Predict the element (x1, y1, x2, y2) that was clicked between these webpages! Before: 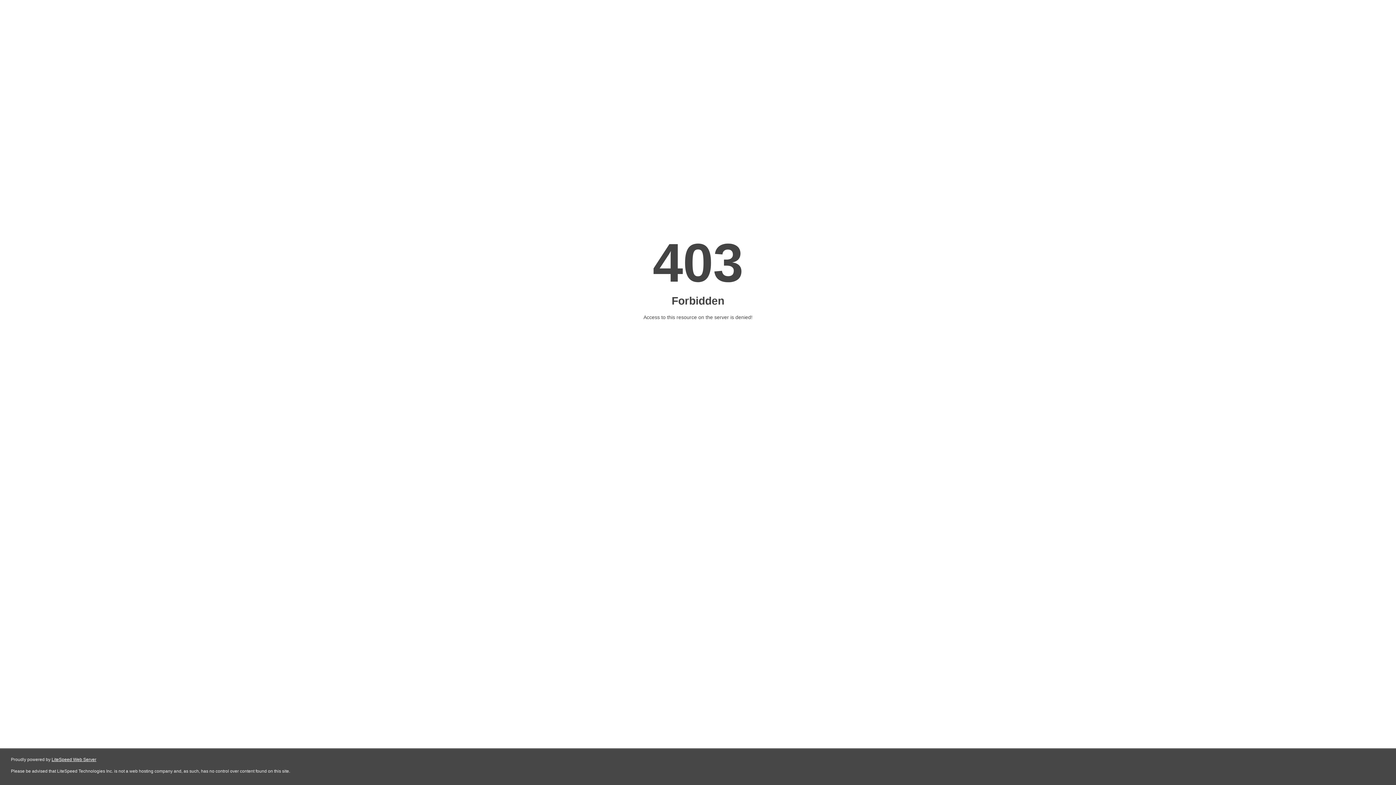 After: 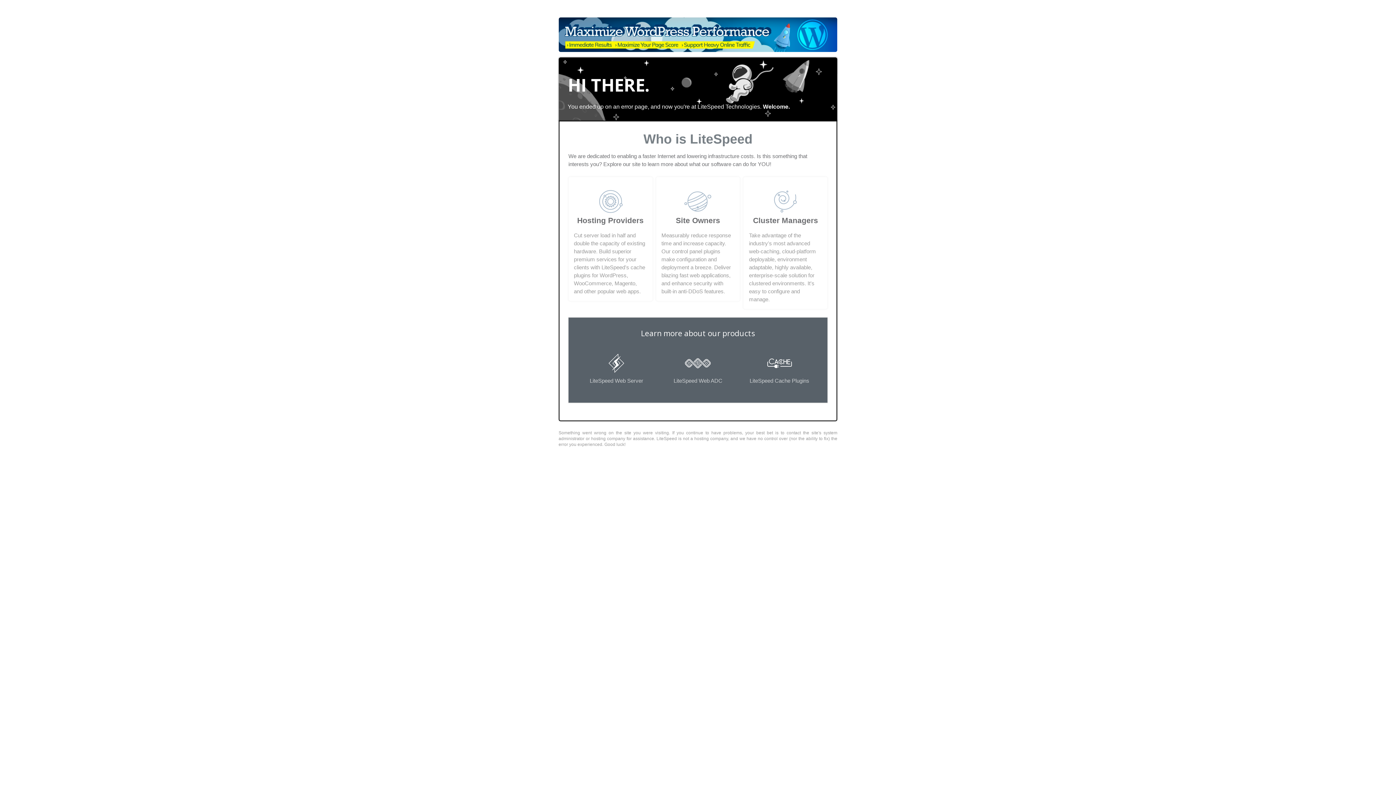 Action: bbox: (51, 757, 96, 762) label: LiteSpeed Web Server